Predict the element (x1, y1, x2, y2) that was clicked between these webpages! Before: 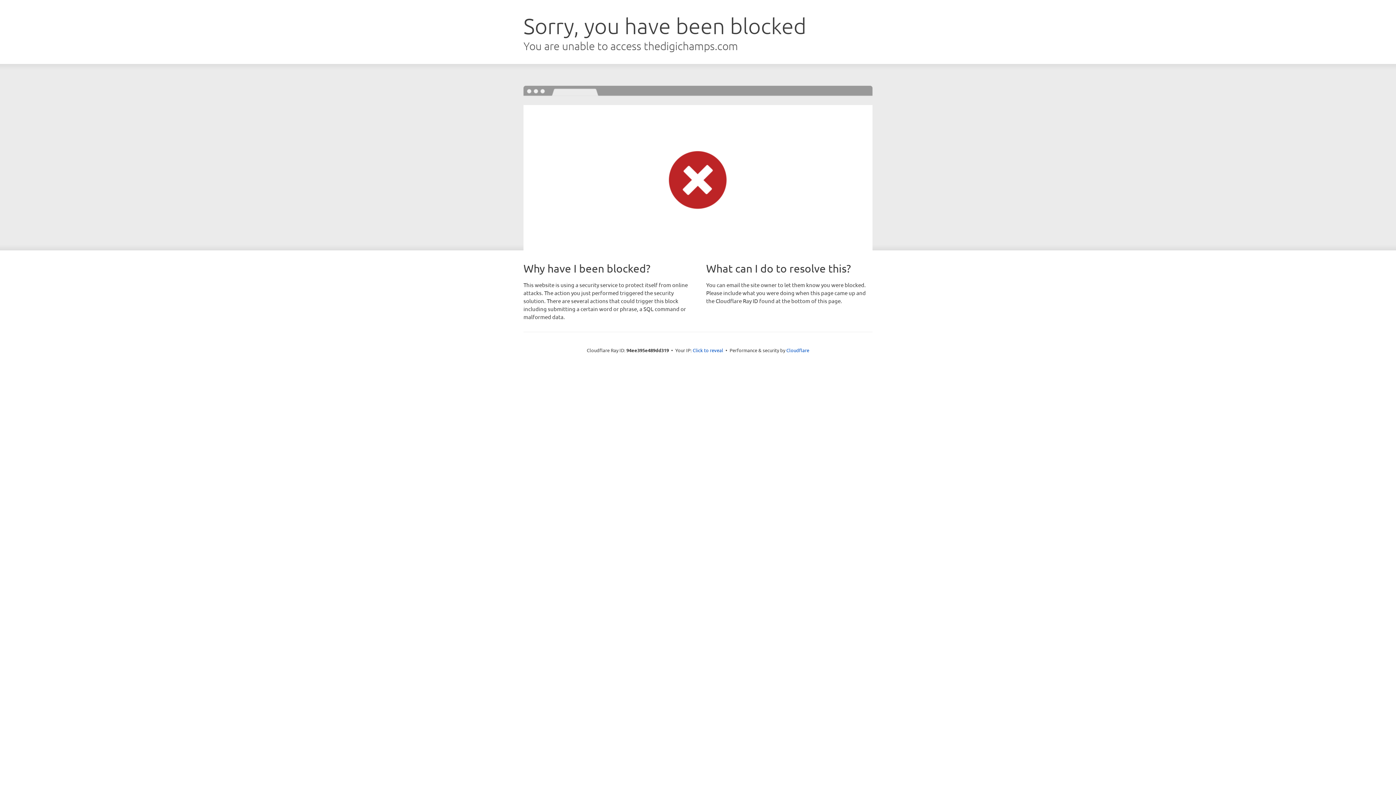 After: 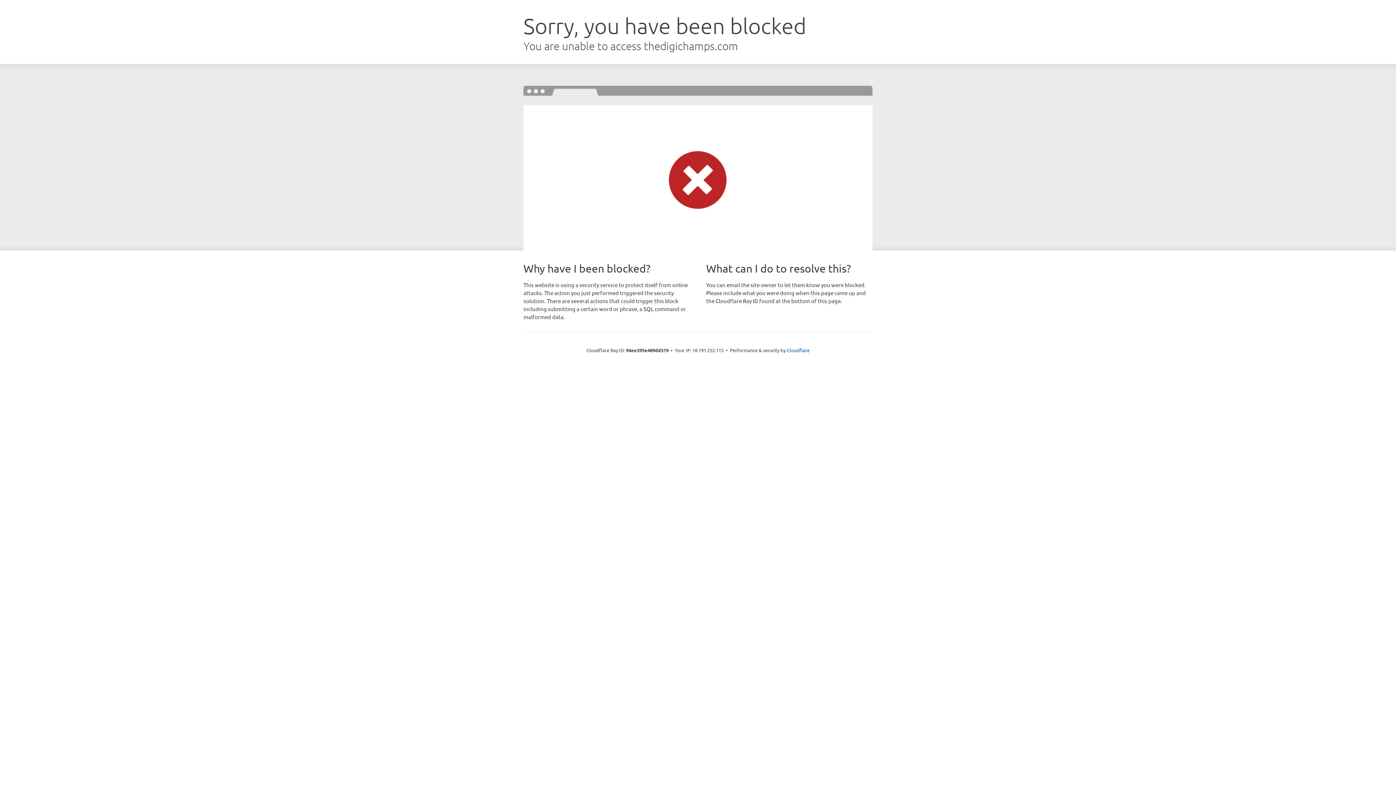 Action: label: Click to reveal bbox: (692, 346, 723, 353)